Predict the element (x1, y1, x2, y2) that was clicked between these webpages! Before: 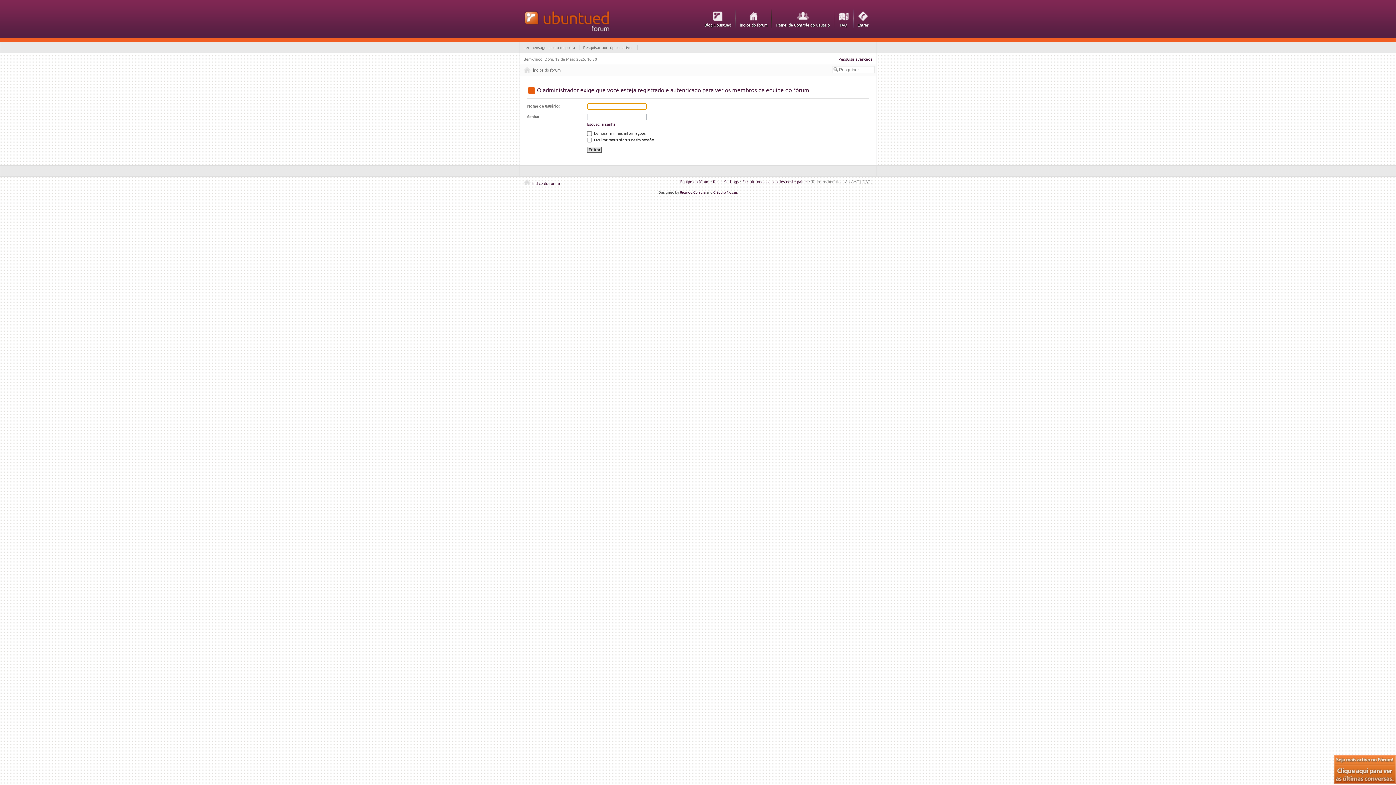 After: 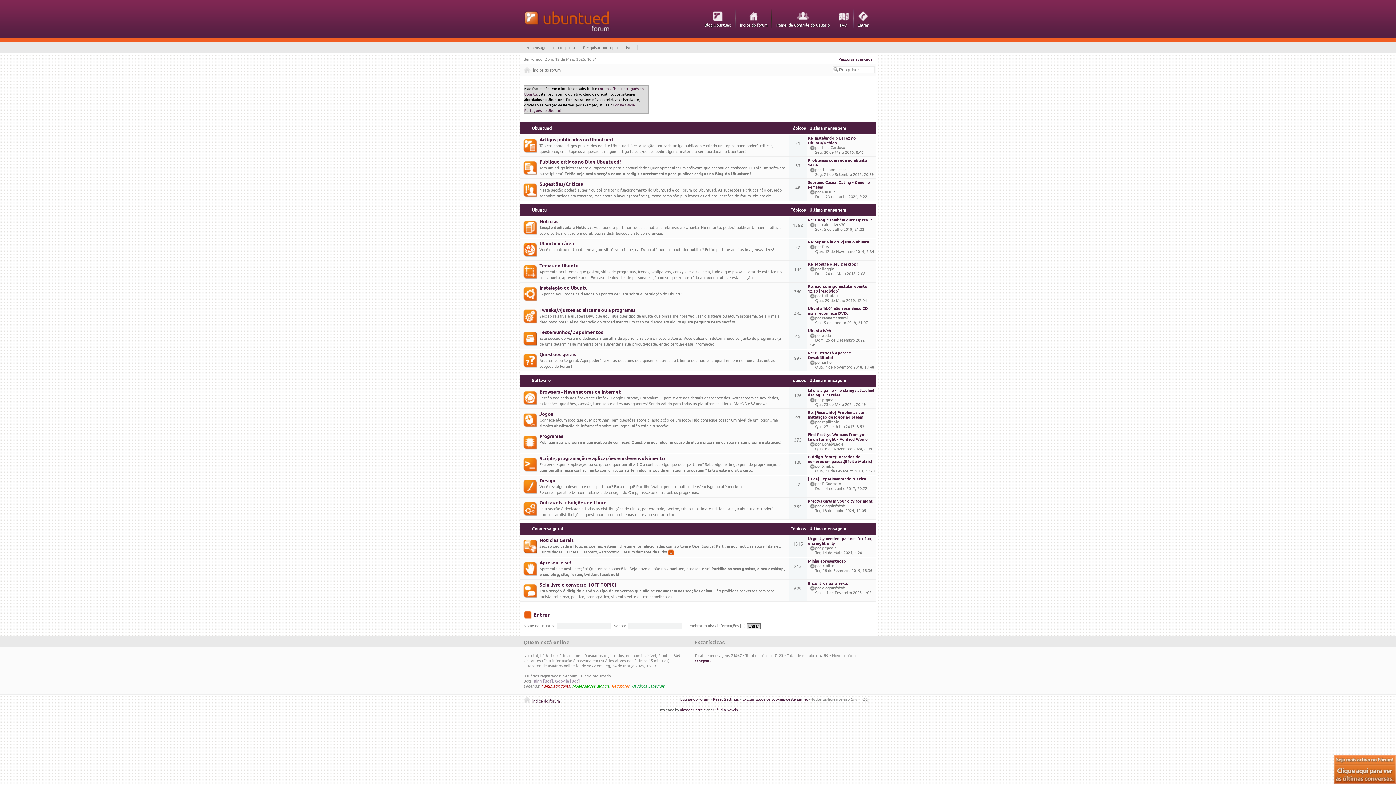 Action: bbox: (740, 9, 767, 28) label: Índice do fórum